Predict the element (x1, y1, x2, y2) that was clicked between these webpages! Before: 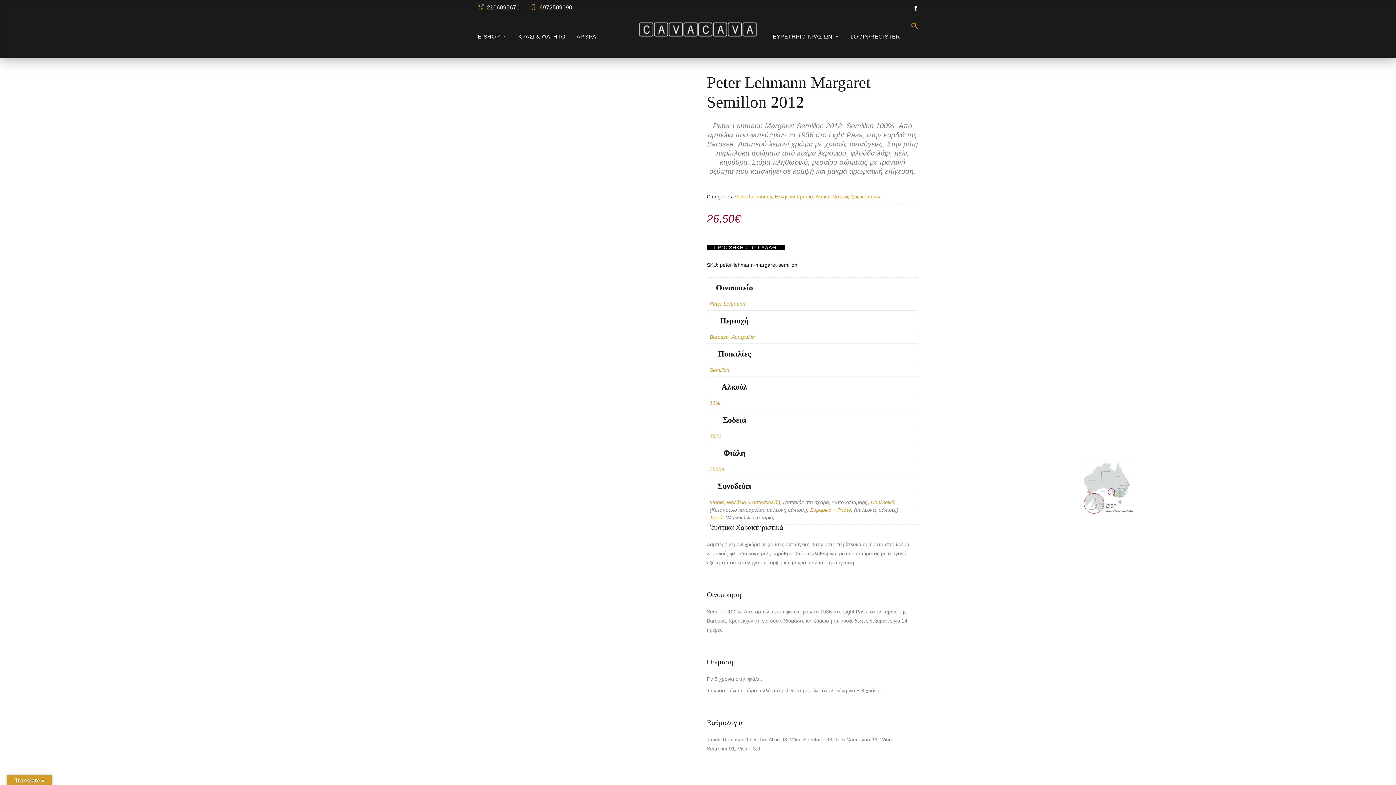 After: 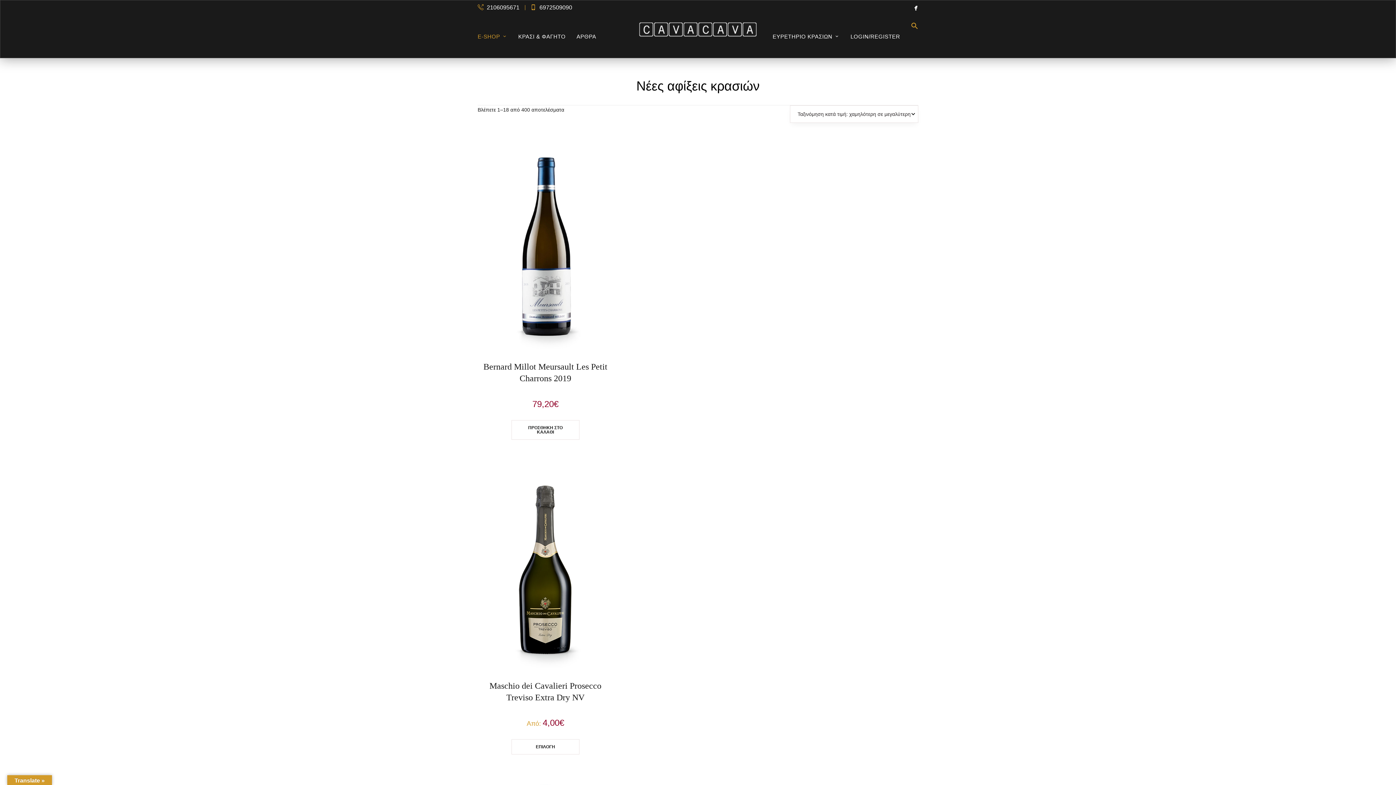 Action: bbox: (832, 193, 880, 199) label: Νέες αφίξεις κρασιών